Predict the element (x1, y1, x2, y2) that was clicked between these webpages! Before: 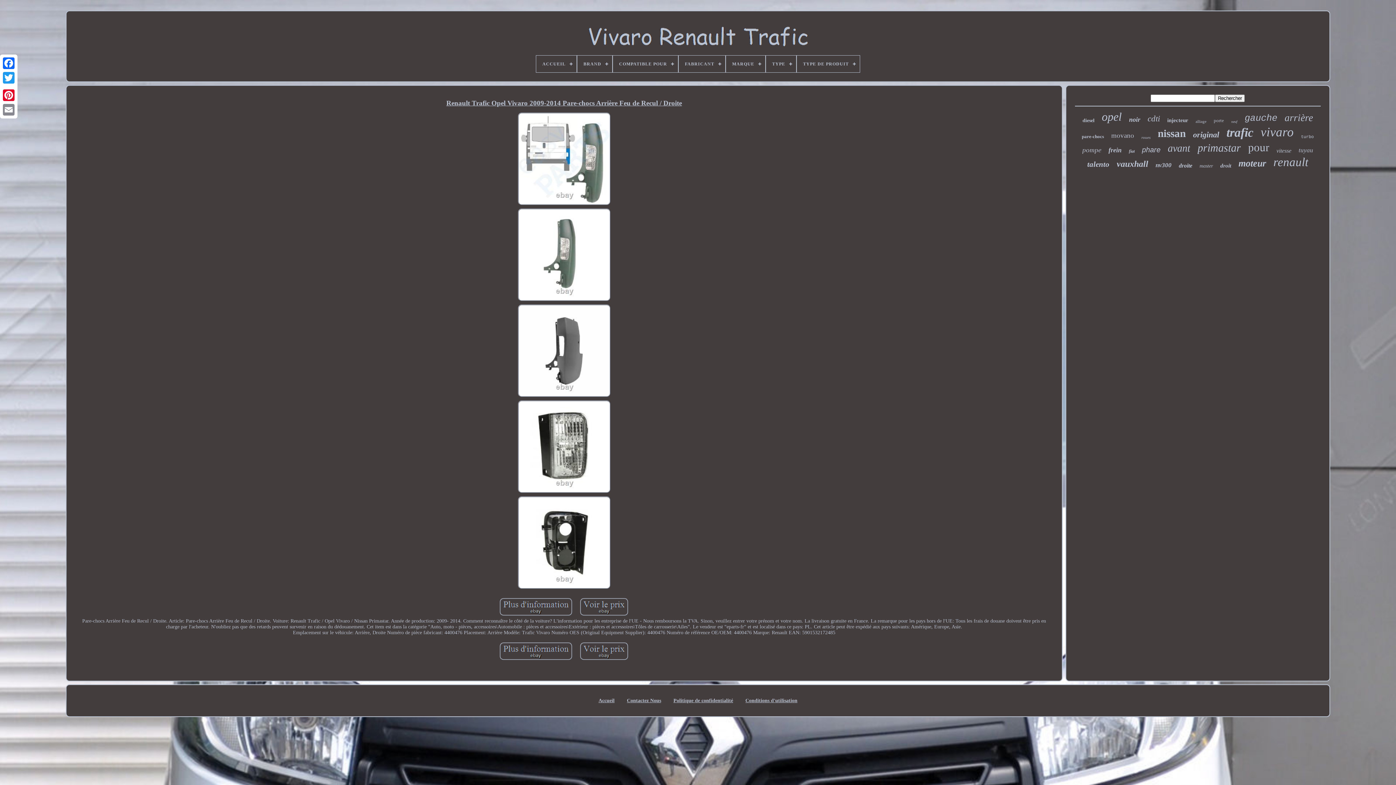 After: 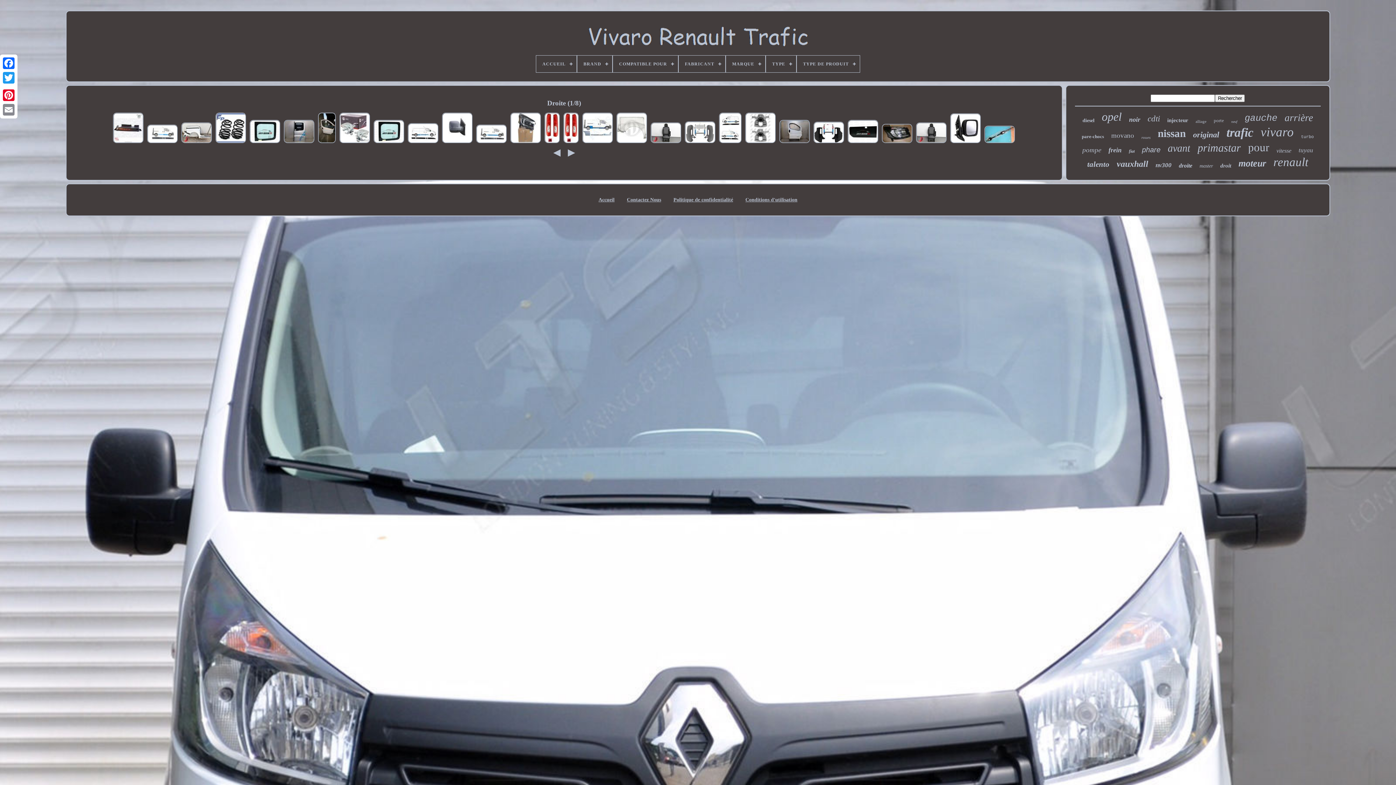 Action: bbox: (1179, 162, 1192, 169) label: droite